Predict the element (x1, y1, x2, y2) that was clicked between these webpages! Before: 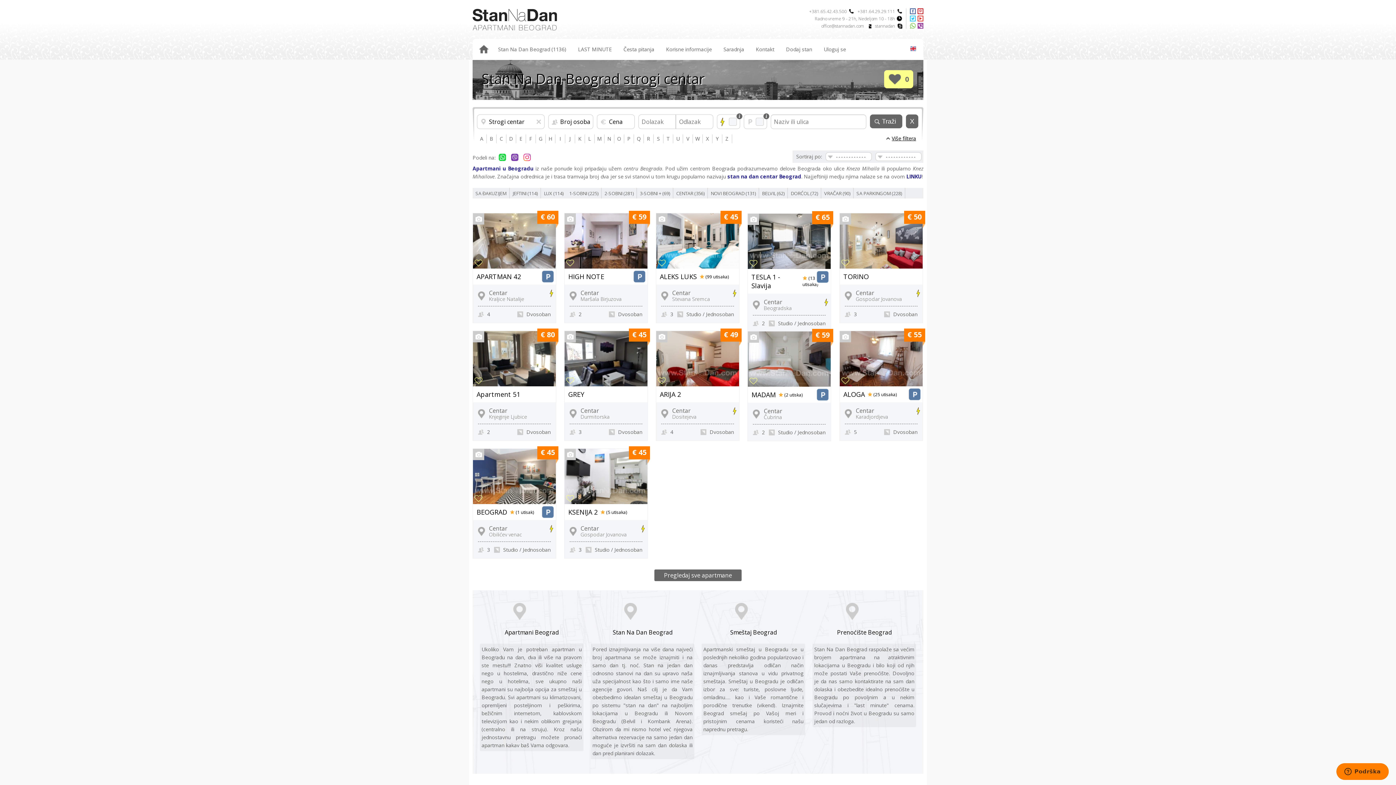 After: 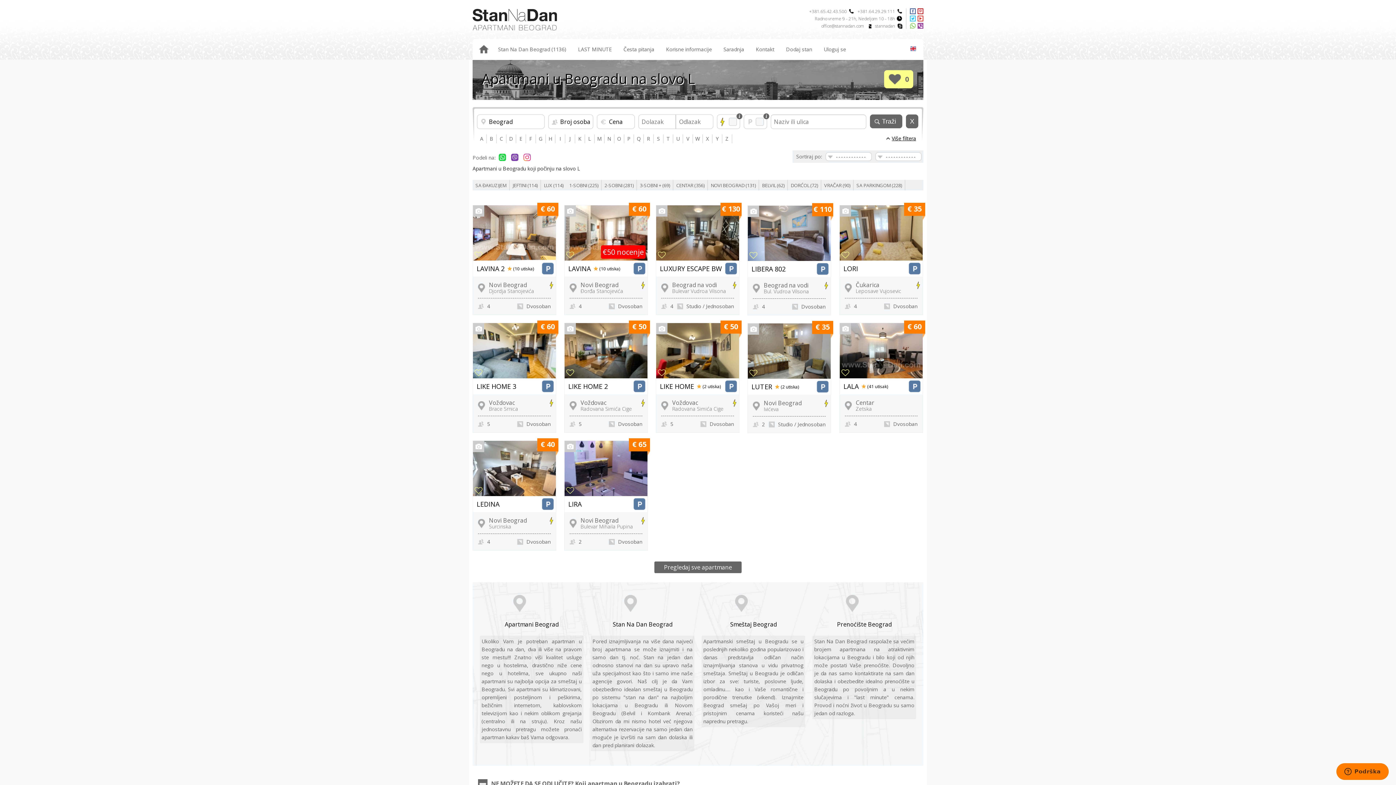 Action: label: L bbox: (585, 134, 594, 143)